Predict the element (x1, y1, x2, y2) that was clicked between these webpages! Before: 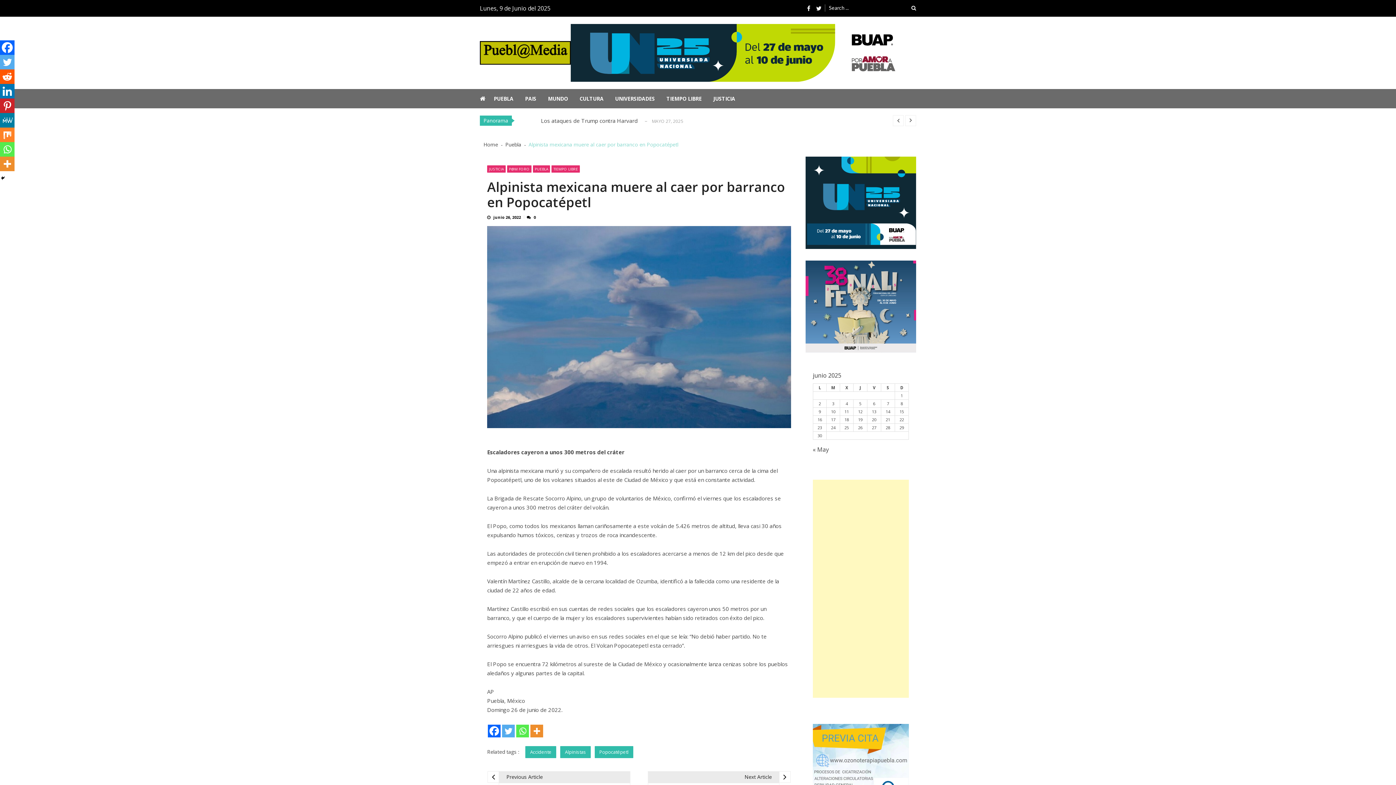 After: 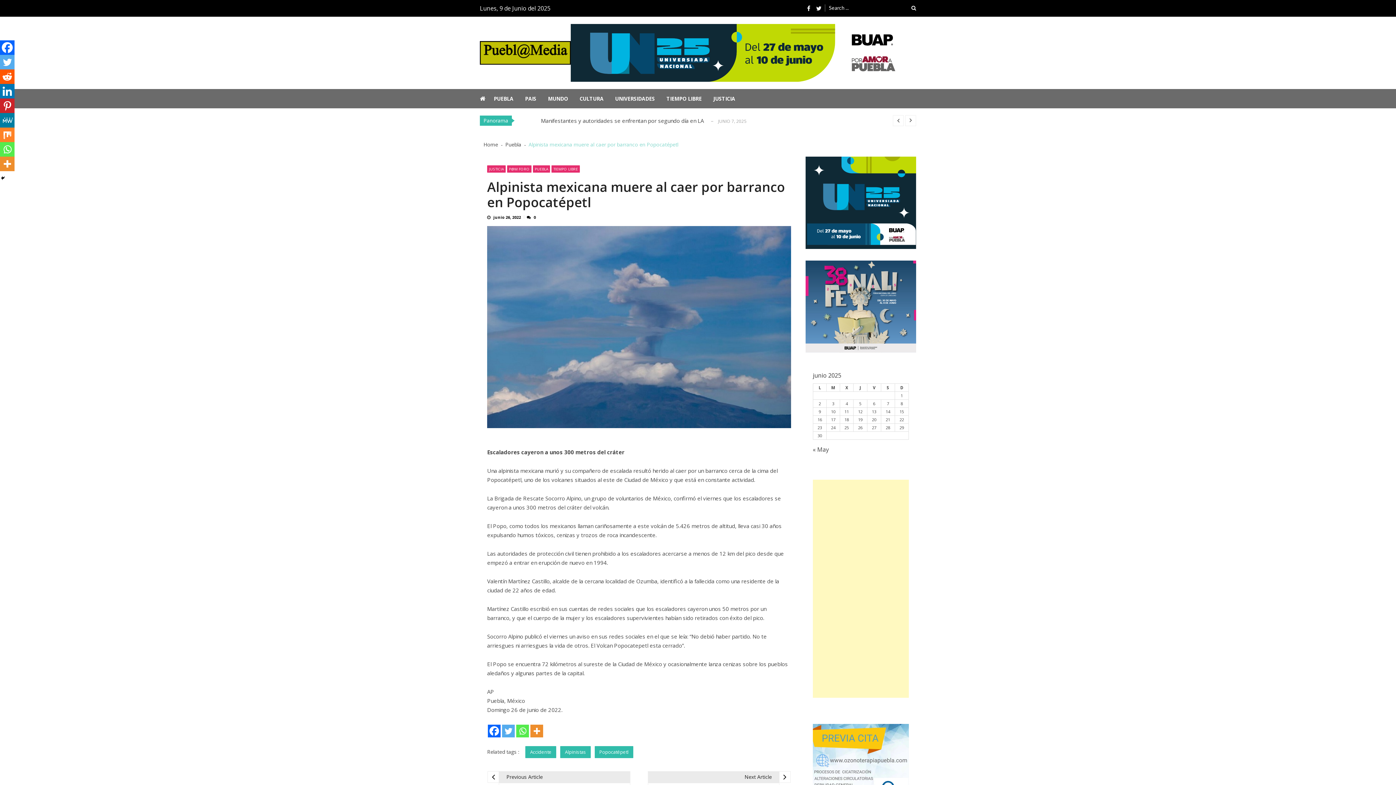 Action: label: Whatsapp bbox: (0, 142, 14, 156)